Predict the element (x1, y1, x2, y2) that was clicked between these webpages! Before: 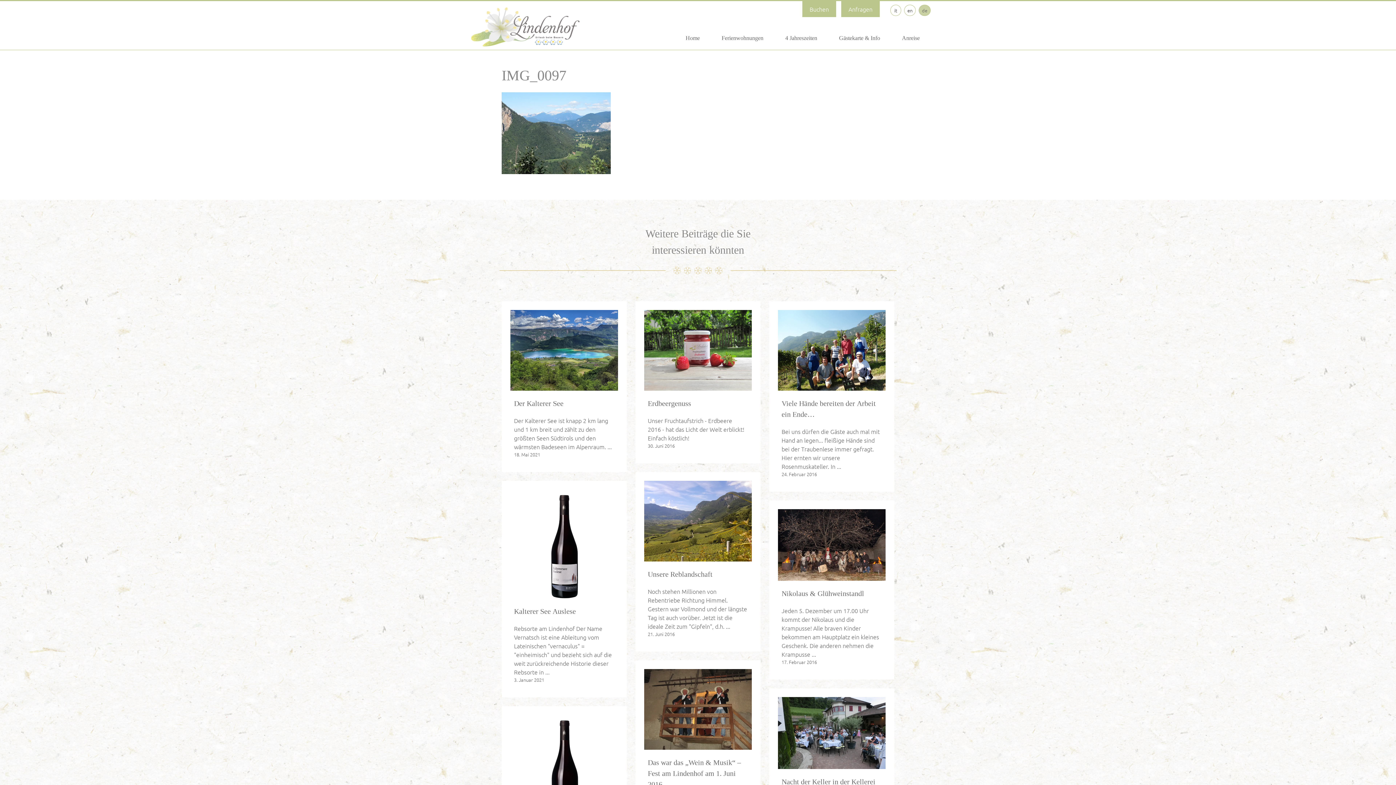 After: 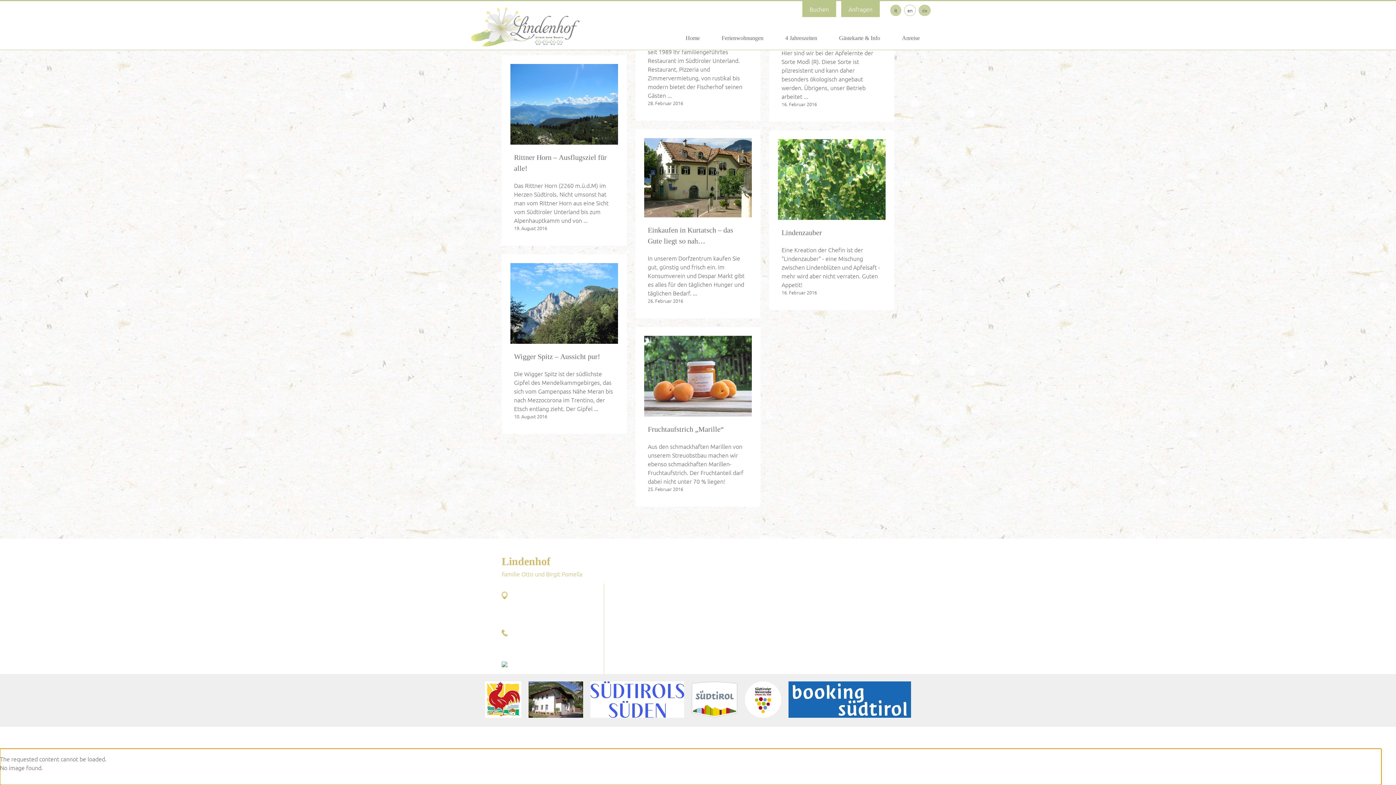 Action: bbox: (893, 6, 898, 13) label: it